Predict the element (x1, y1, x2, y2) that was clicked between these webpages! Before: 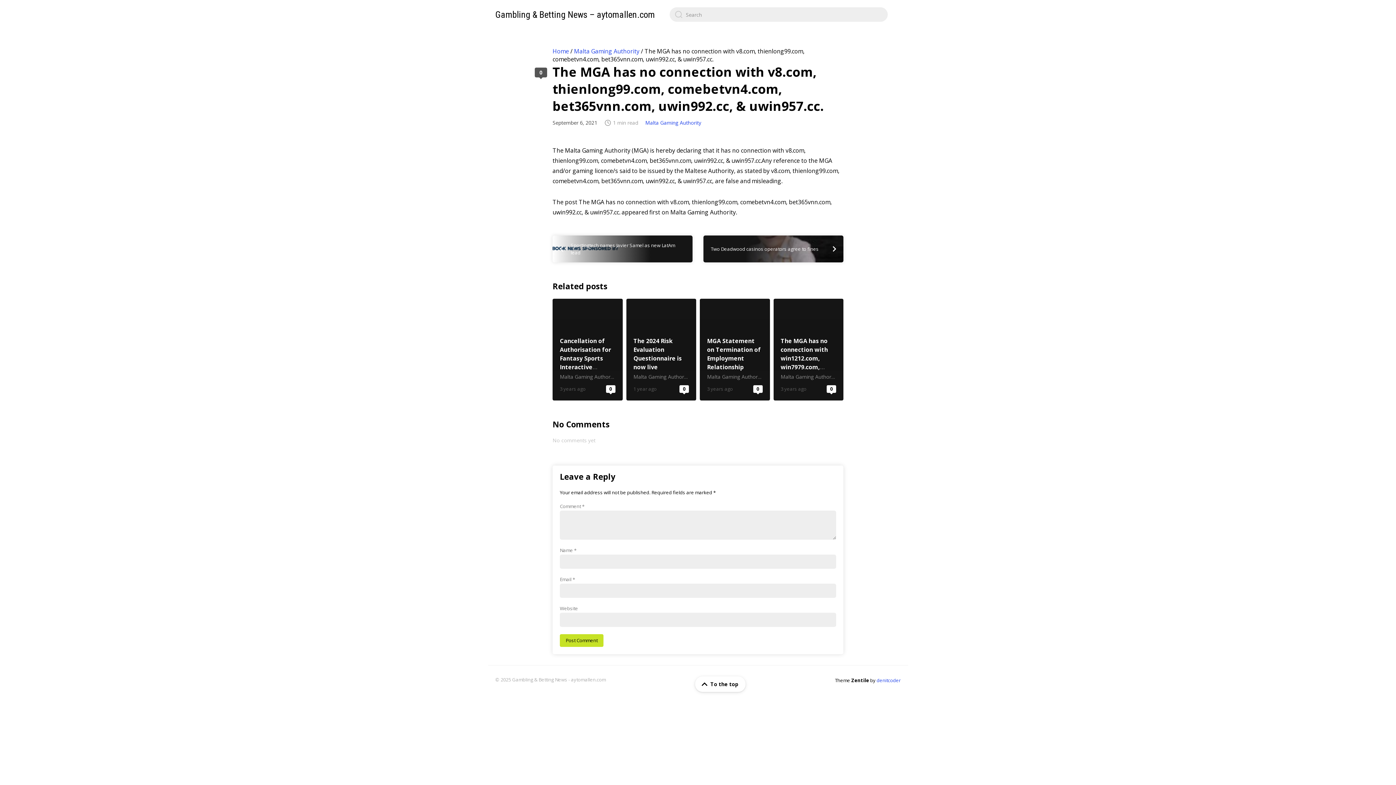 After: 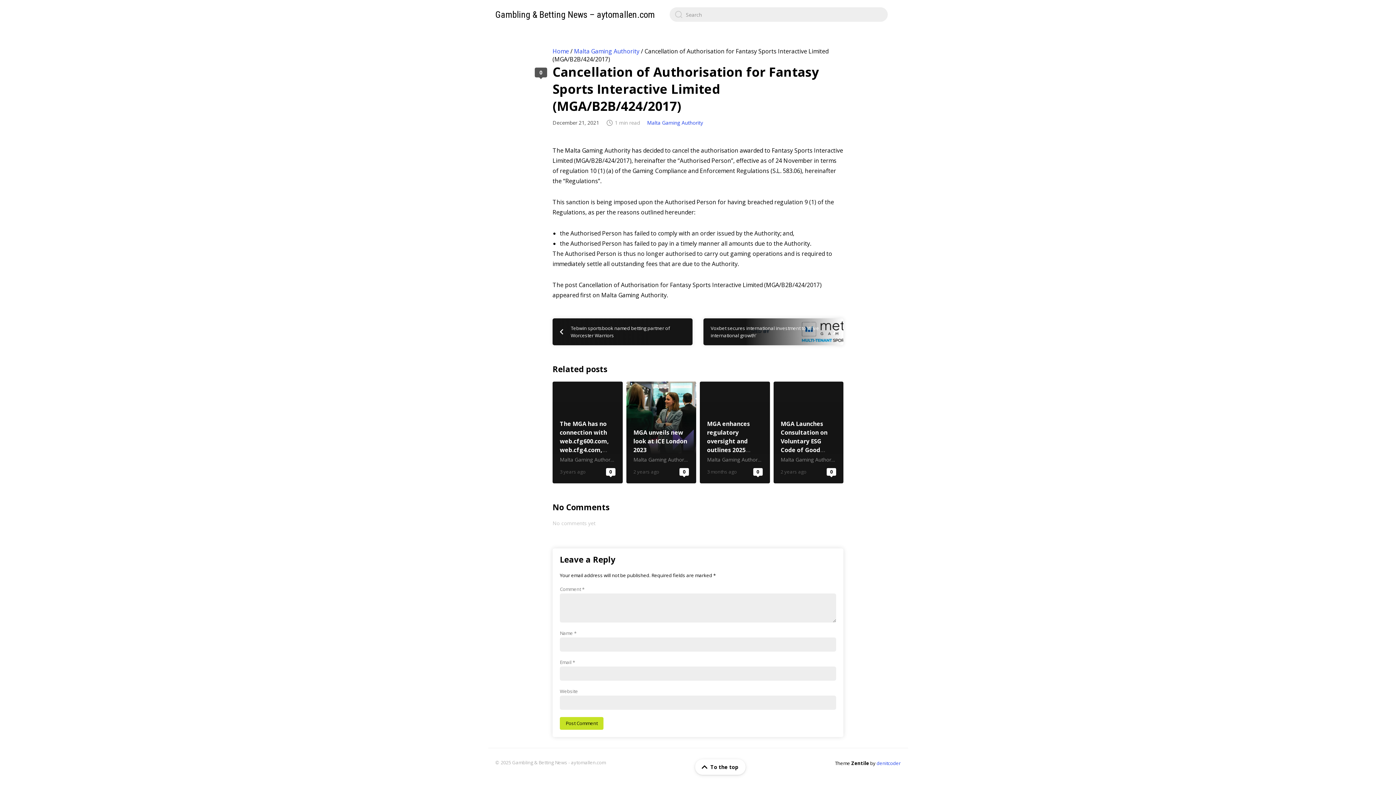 Action: bbox: (552, 298, 622, 400) label: Cancellation of Authorisation for Fantasy Sports Interactive Limited (MGA/B2B/424/2017)